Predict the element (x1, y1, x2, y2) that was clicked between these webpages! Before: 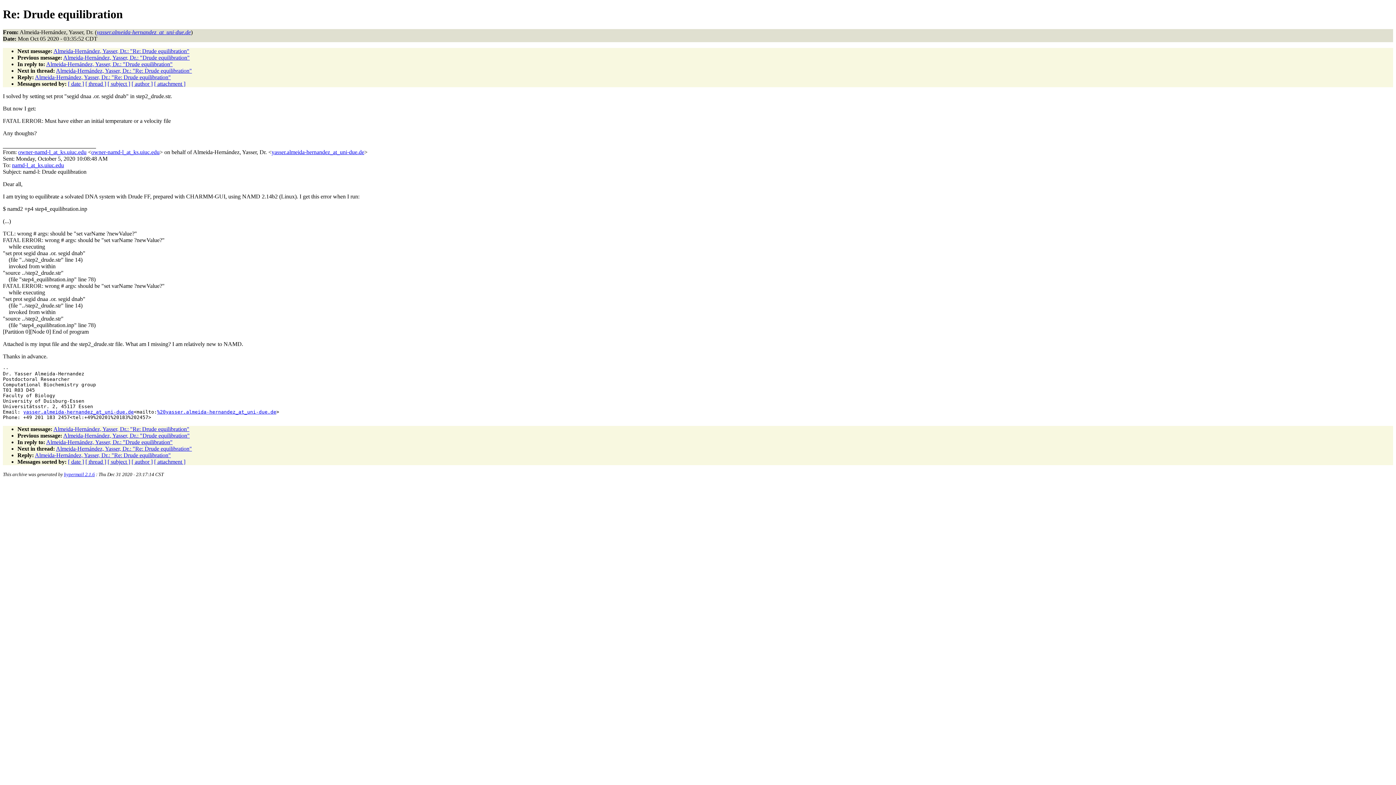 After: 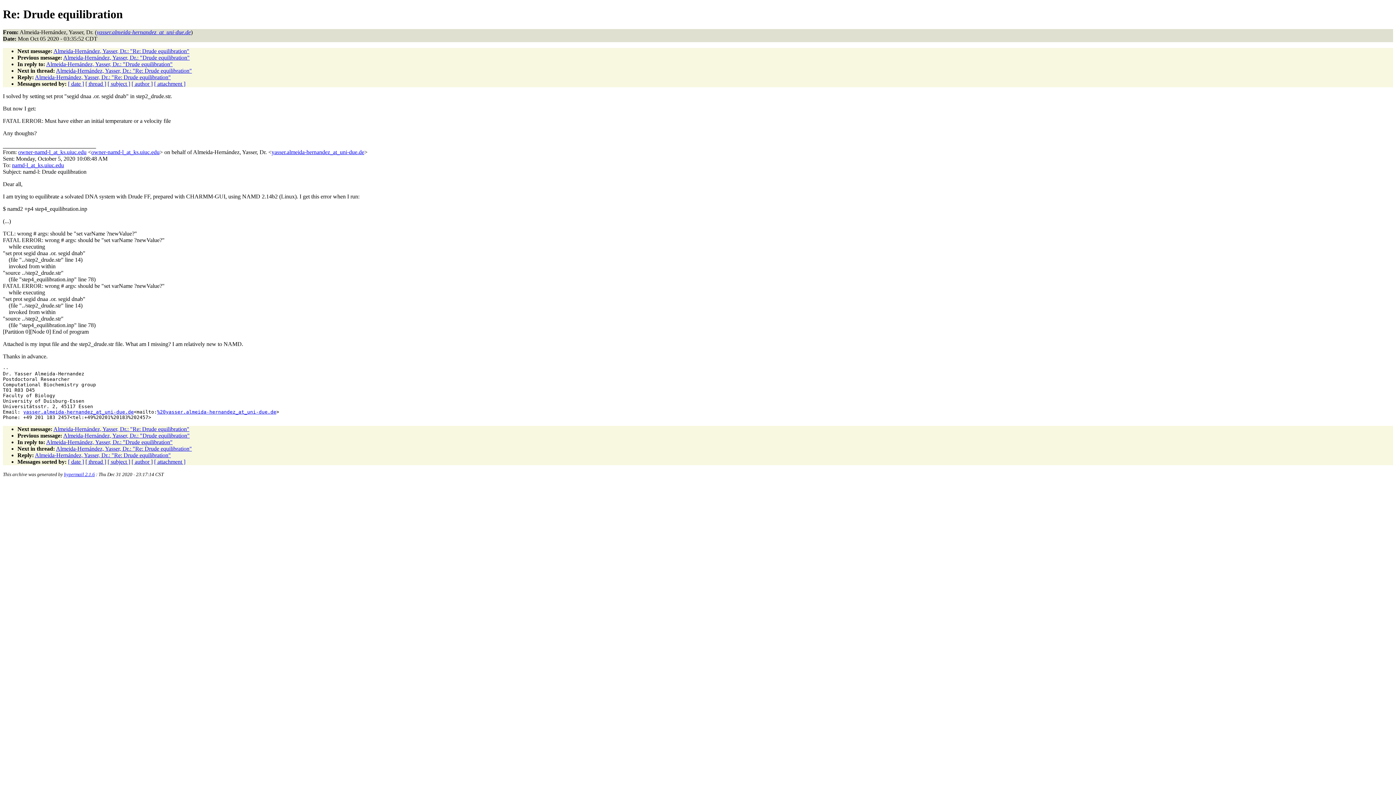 Action: label: yasser.almeida-hernandez_at_uni-due.de bbox: (271, 149, 364, 155)